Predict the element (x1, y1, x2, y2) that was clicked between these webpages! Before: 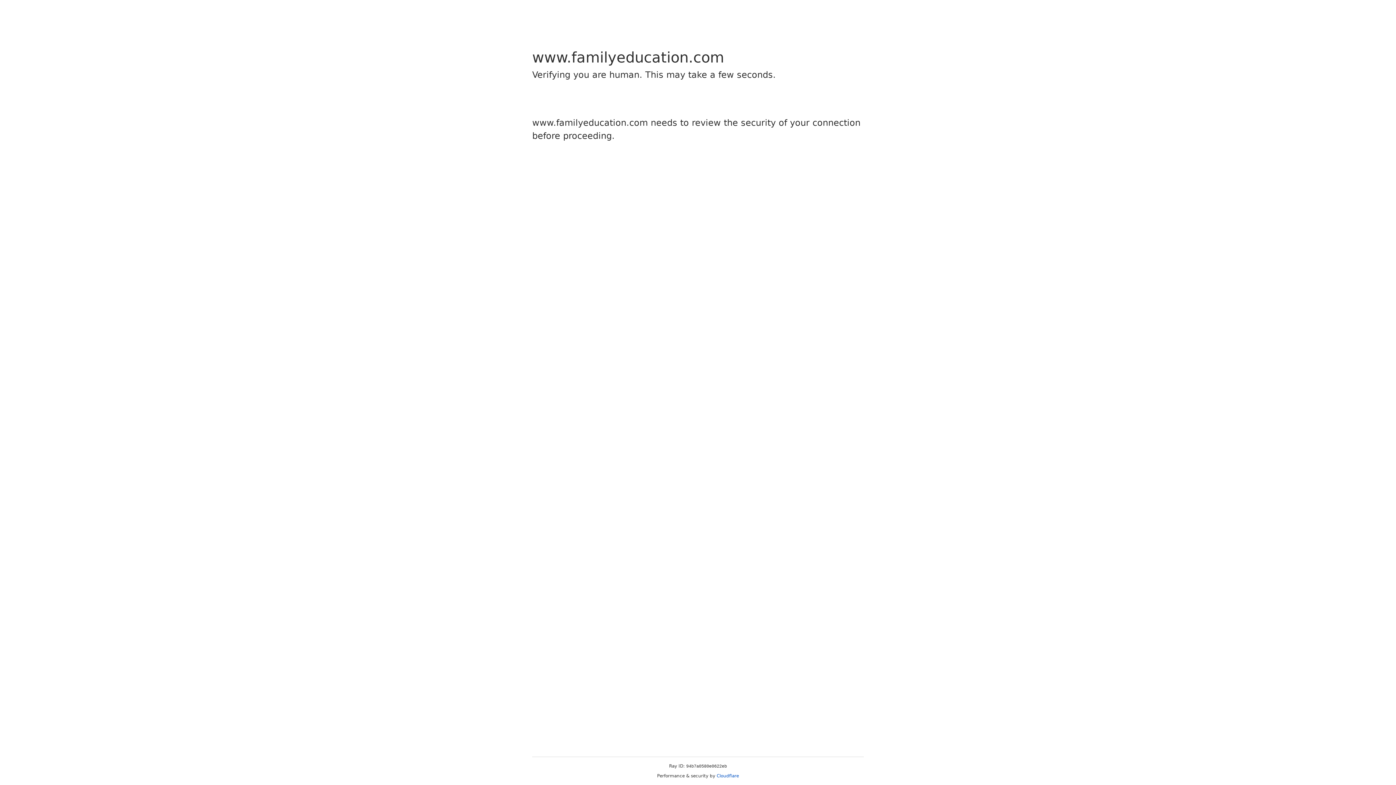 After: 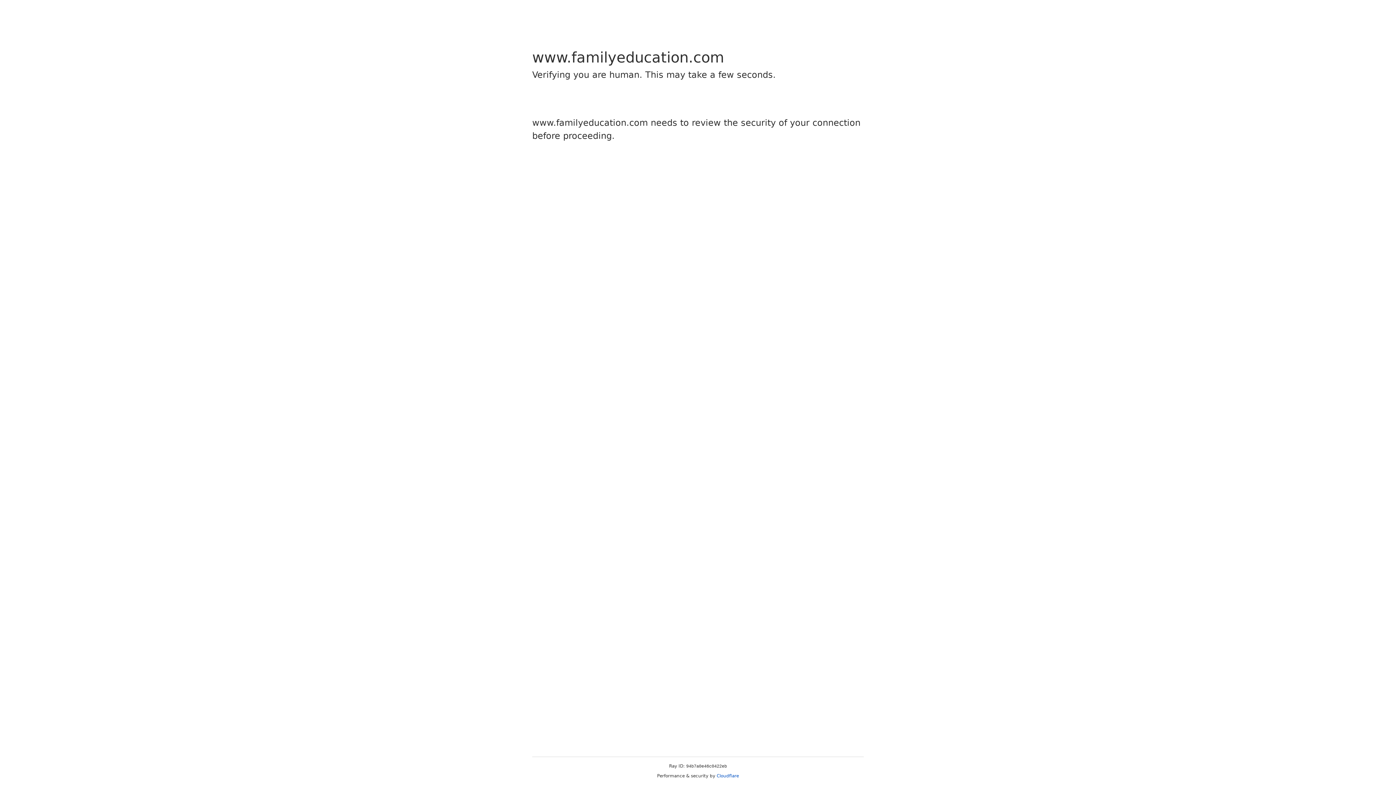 Action: label: Cloudflare bbox: (716, 773, 739, 778)